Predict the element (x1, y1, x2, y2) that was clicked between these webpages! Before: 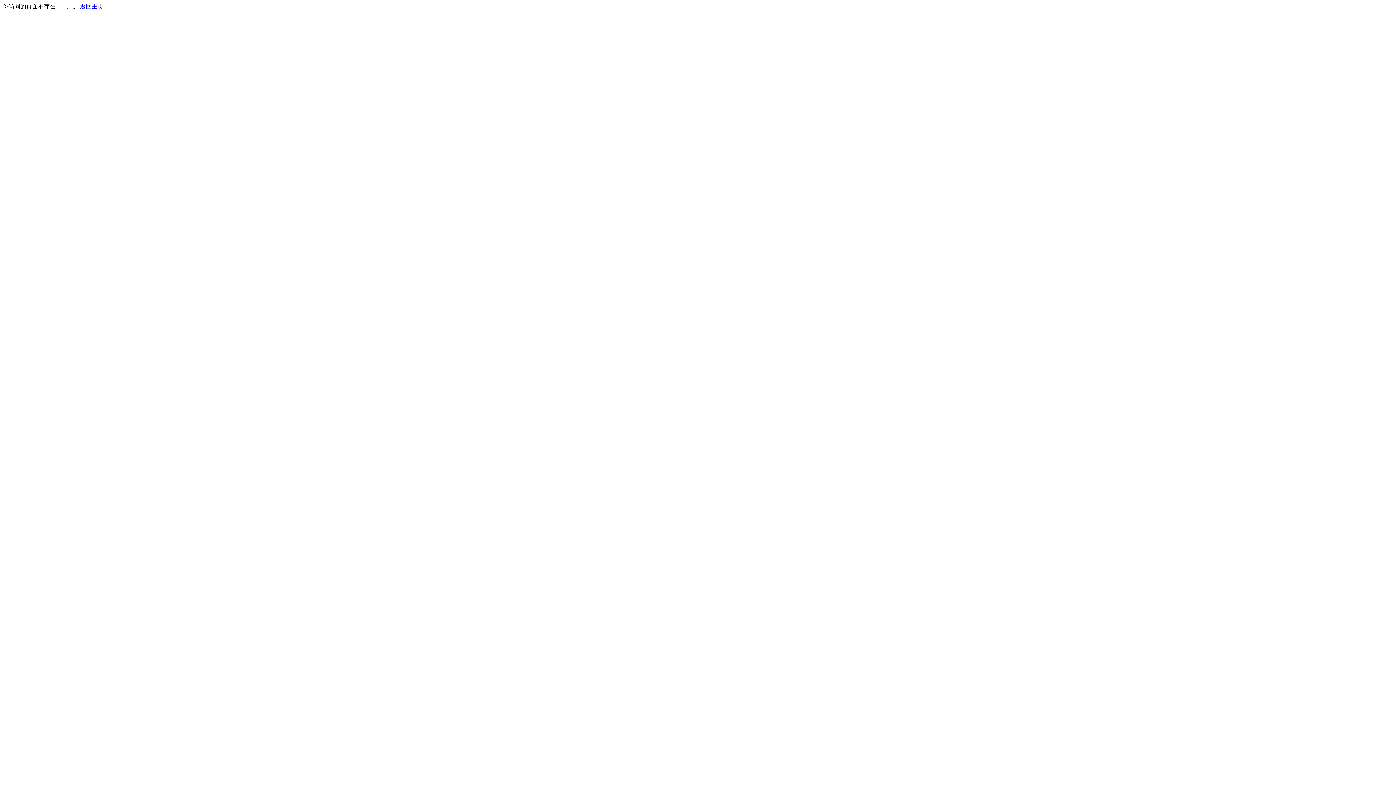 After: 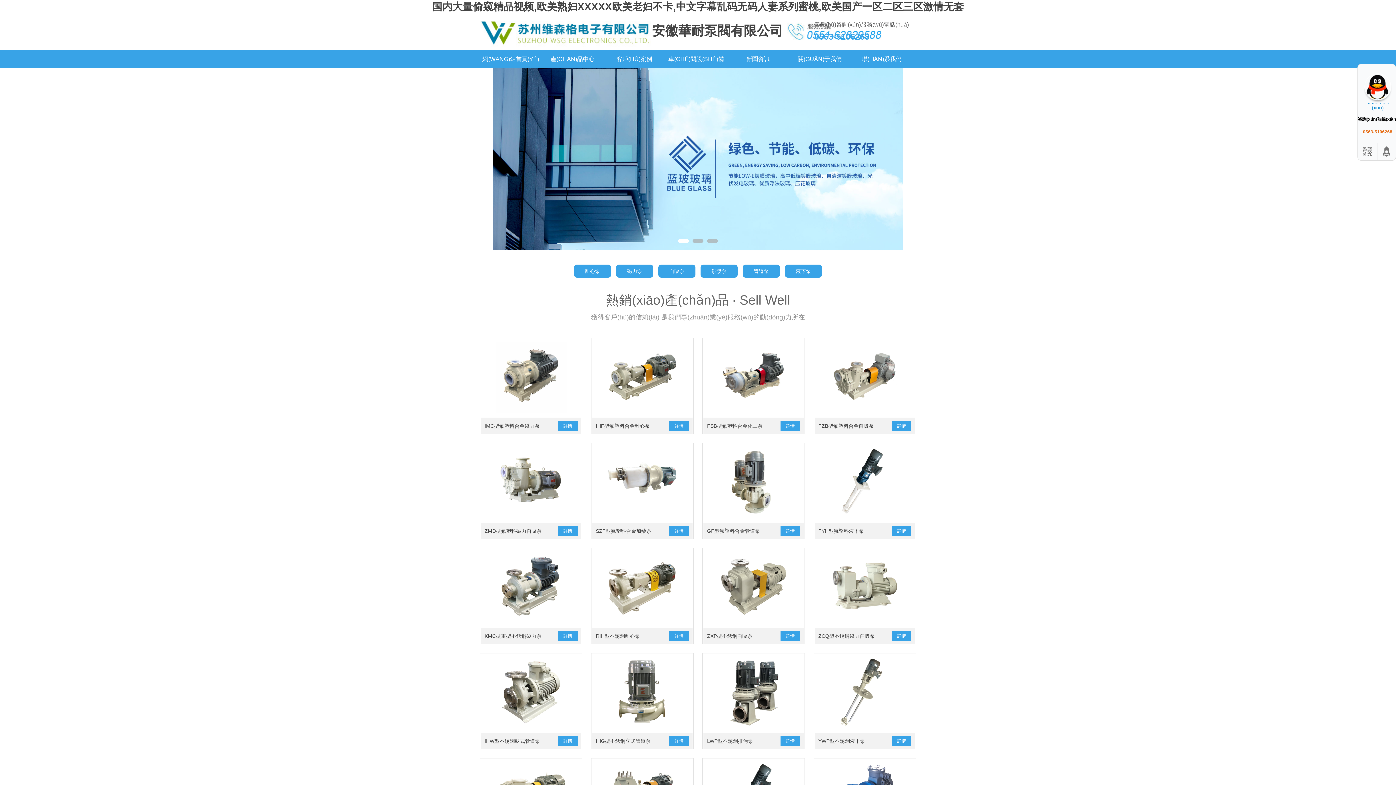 Action: label: 返回主页 bbox: (80, 3, 103, 9)